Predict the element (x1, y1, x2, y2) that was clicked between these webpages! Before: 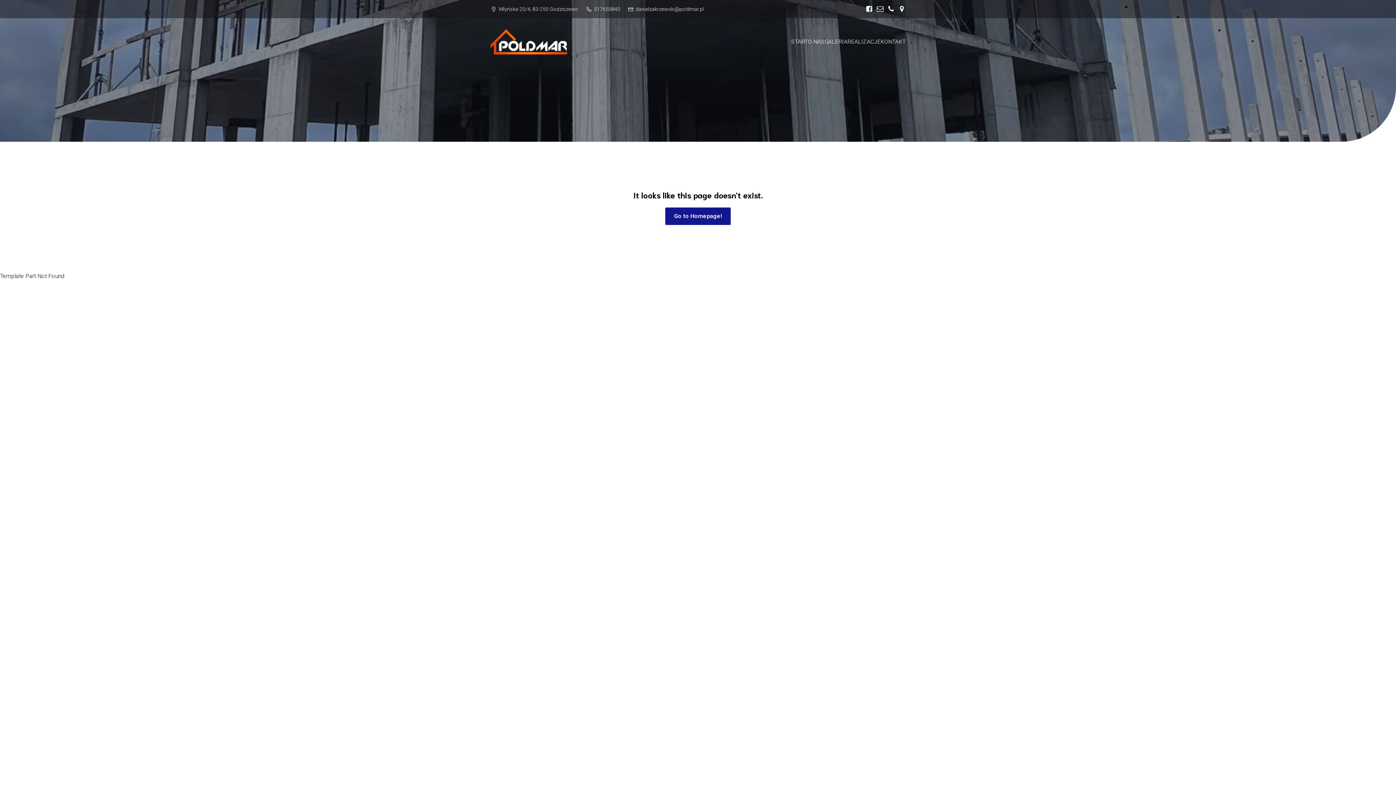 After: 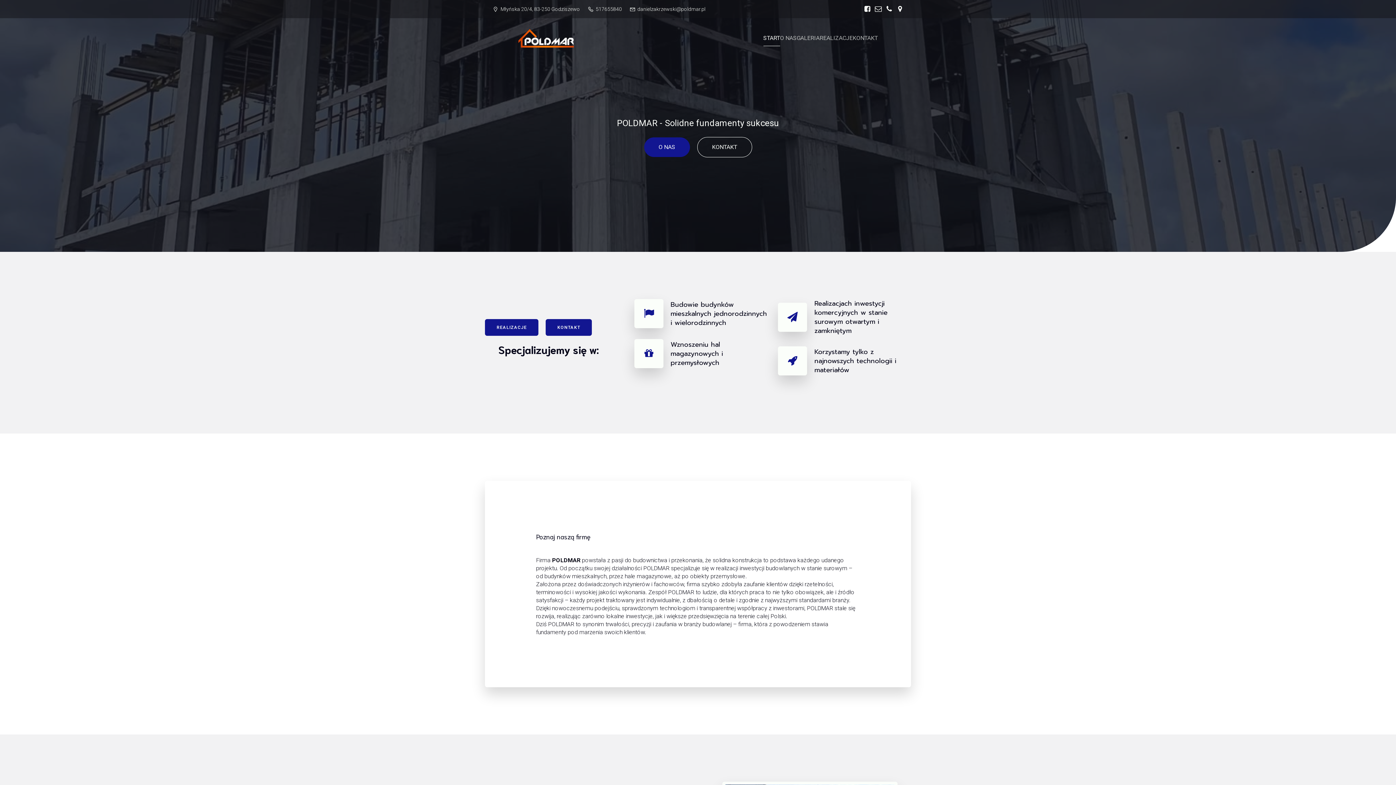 Action: label: Social link: danielzakrzewski@poldmar.pl bbox: (873, 3, 884, 14)